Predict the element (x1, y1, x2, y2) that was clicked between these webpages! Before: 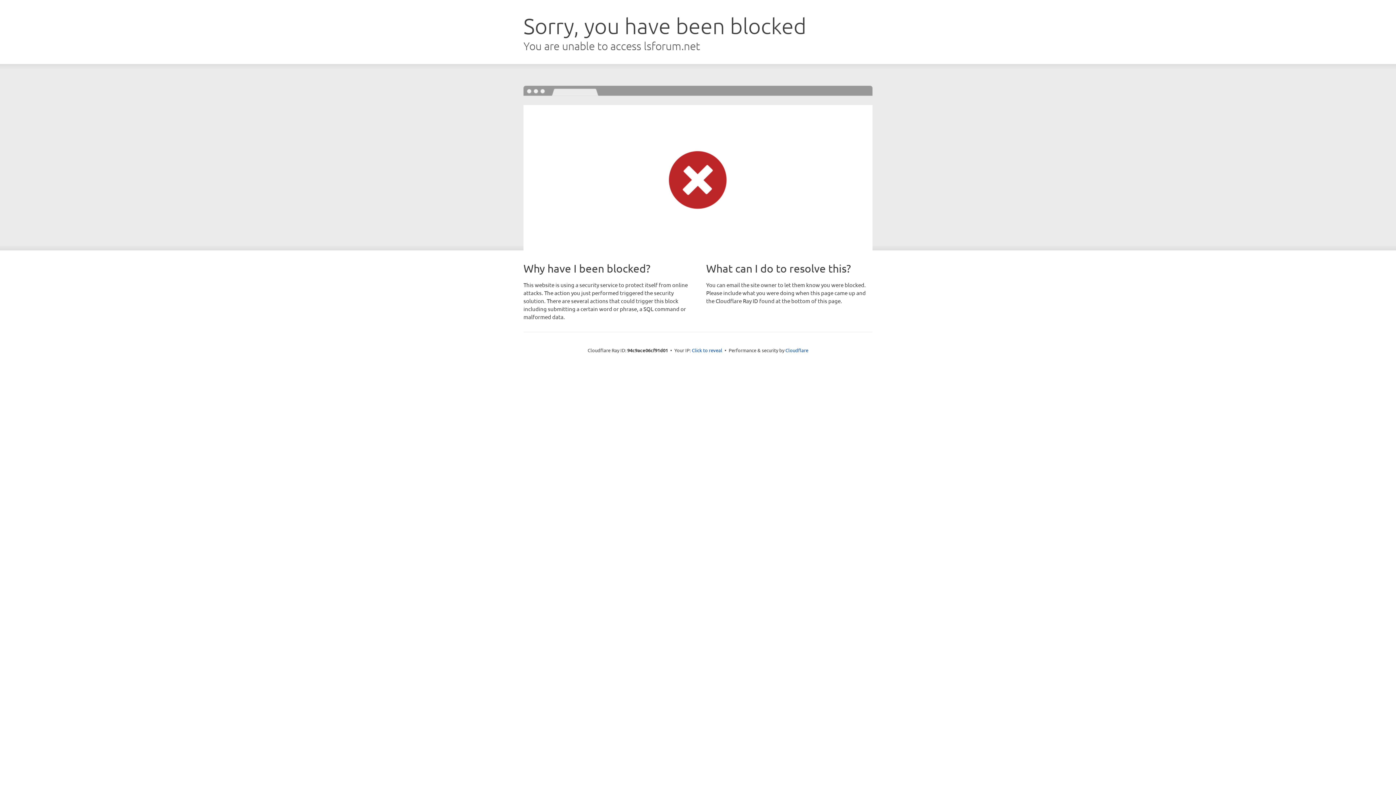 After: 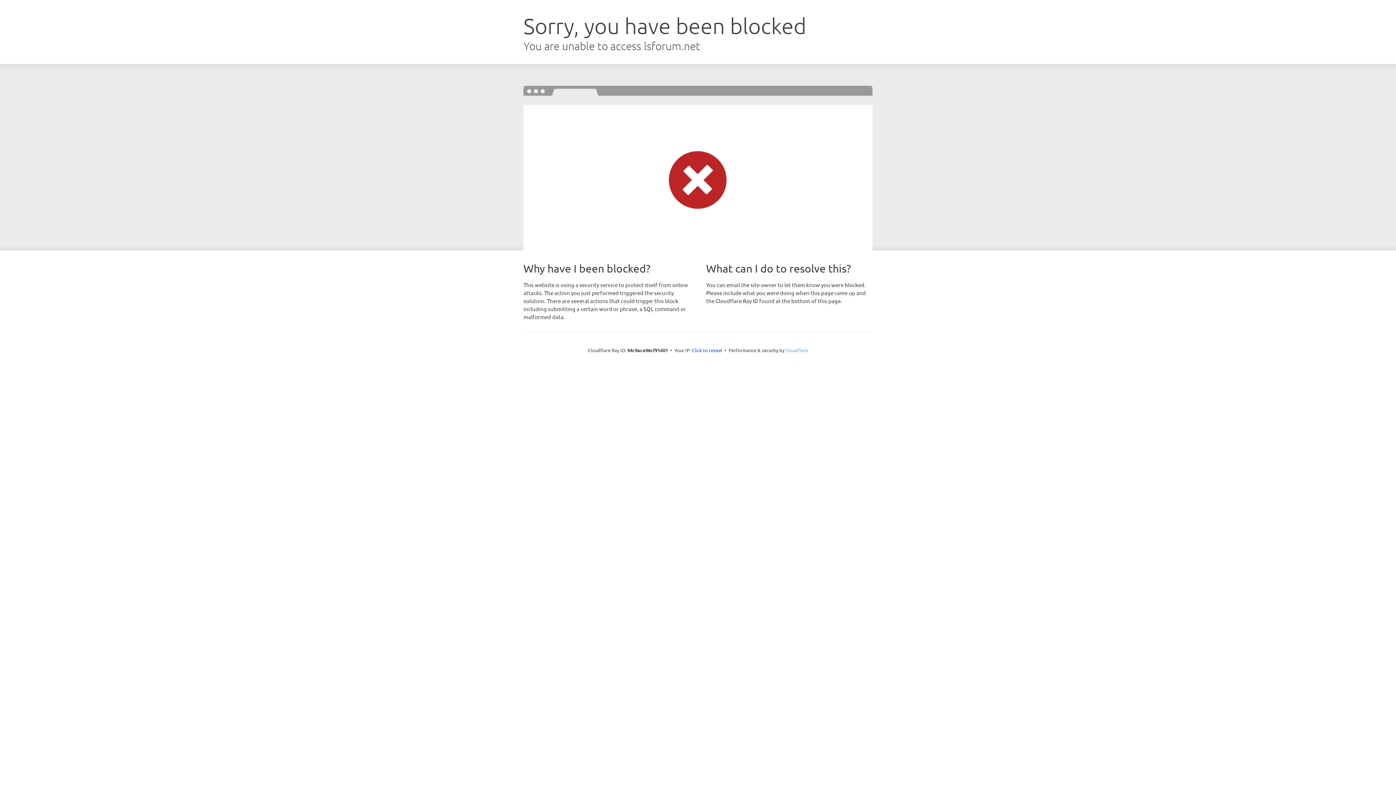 Action: label: Cloudflare bbox: (785, 347, 808, 353)